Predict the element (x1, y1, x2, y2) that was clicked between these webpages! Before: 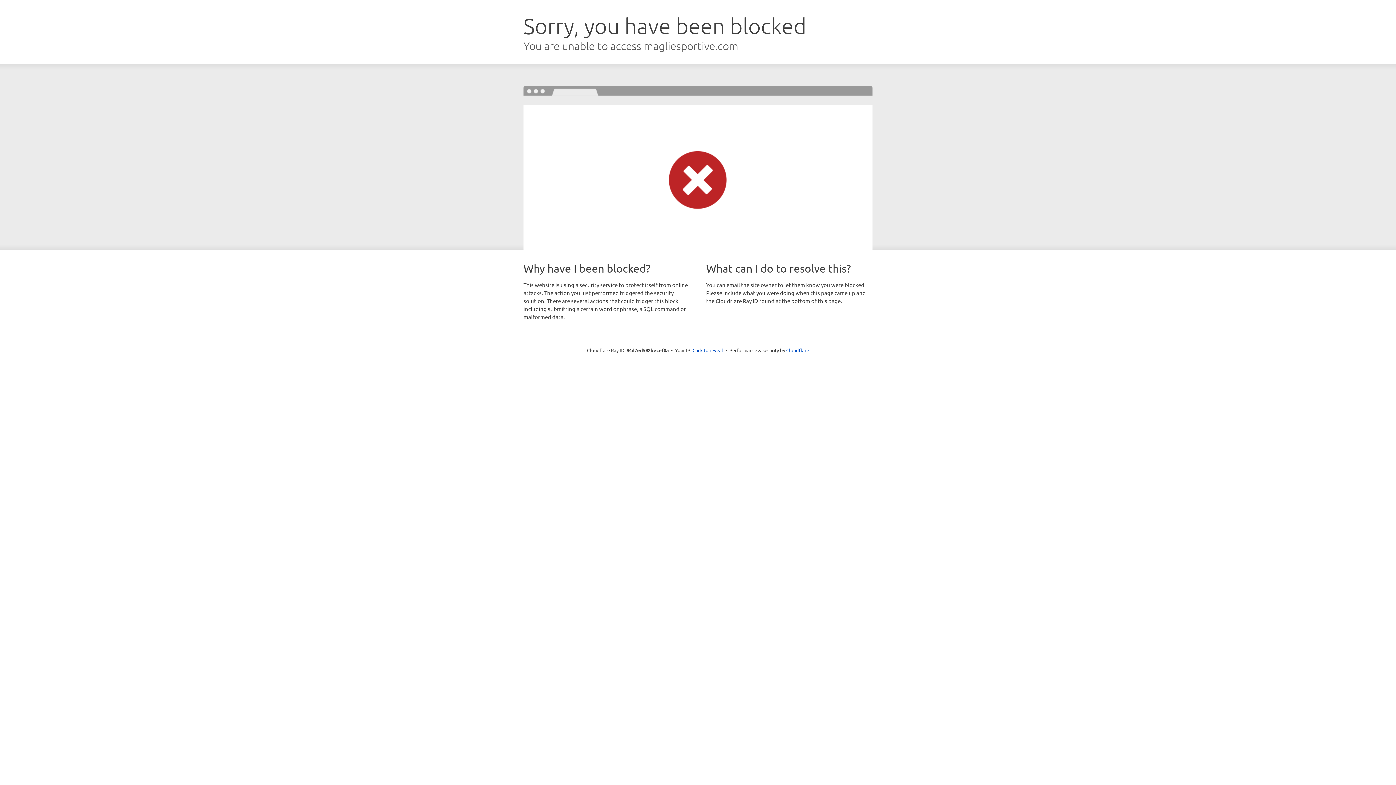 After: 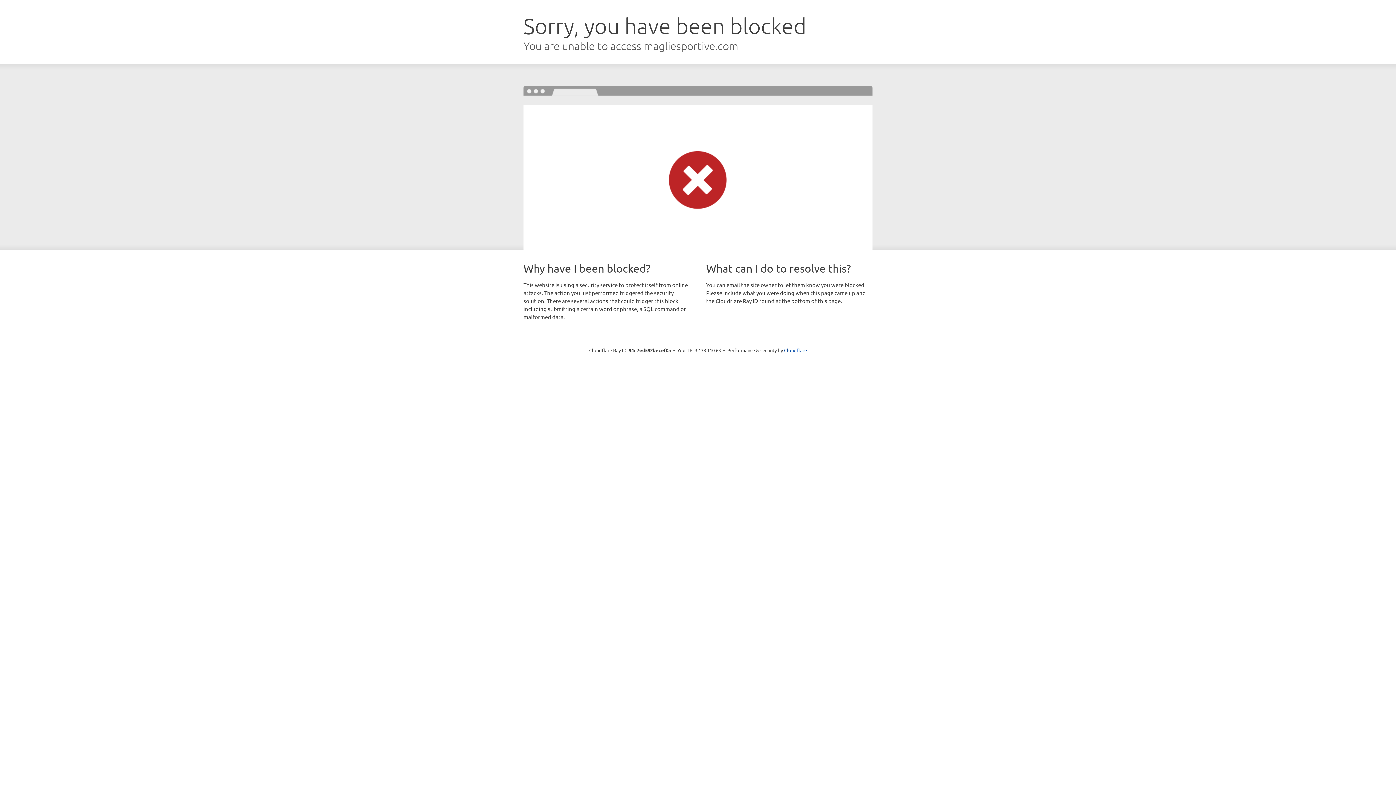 Action: bbox: (692, 346, 723, 353) label: Click to reveal